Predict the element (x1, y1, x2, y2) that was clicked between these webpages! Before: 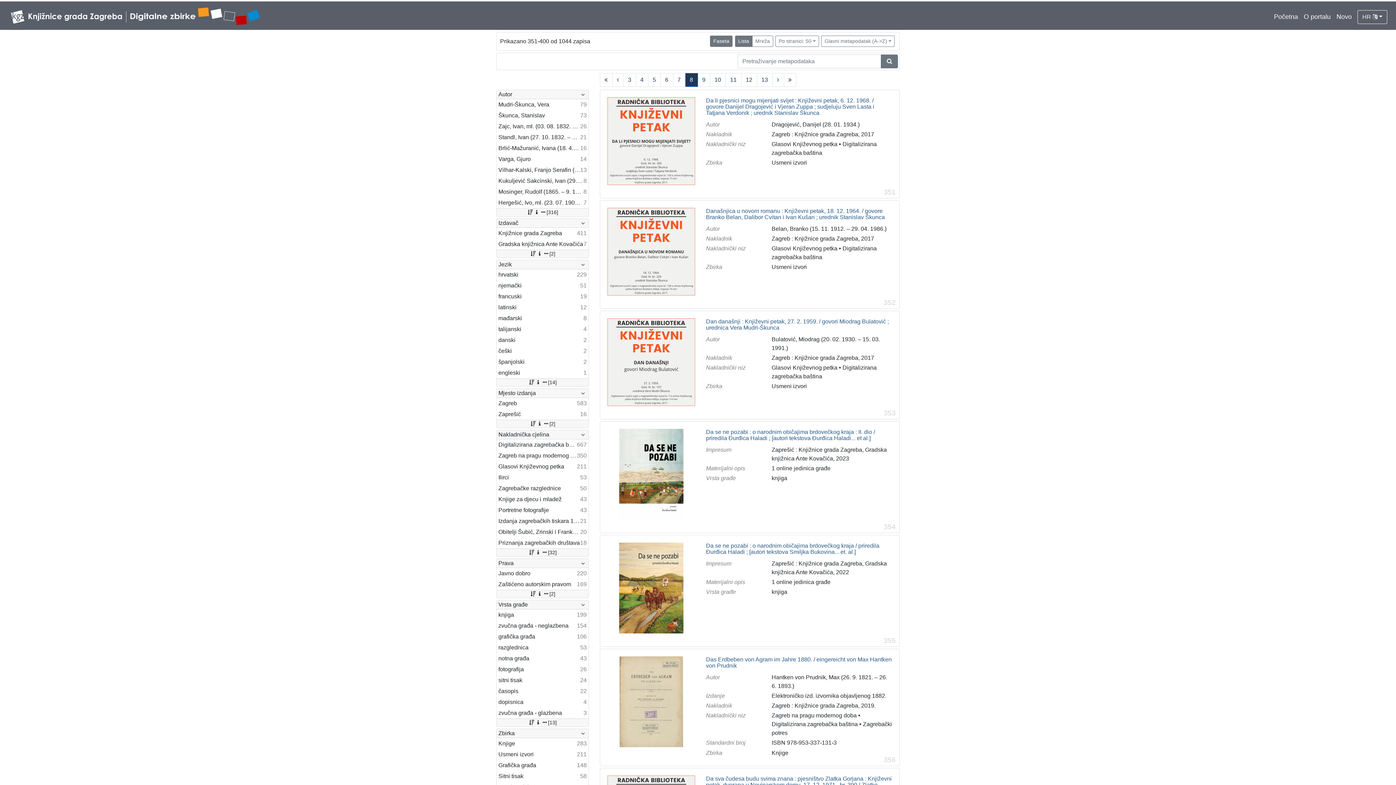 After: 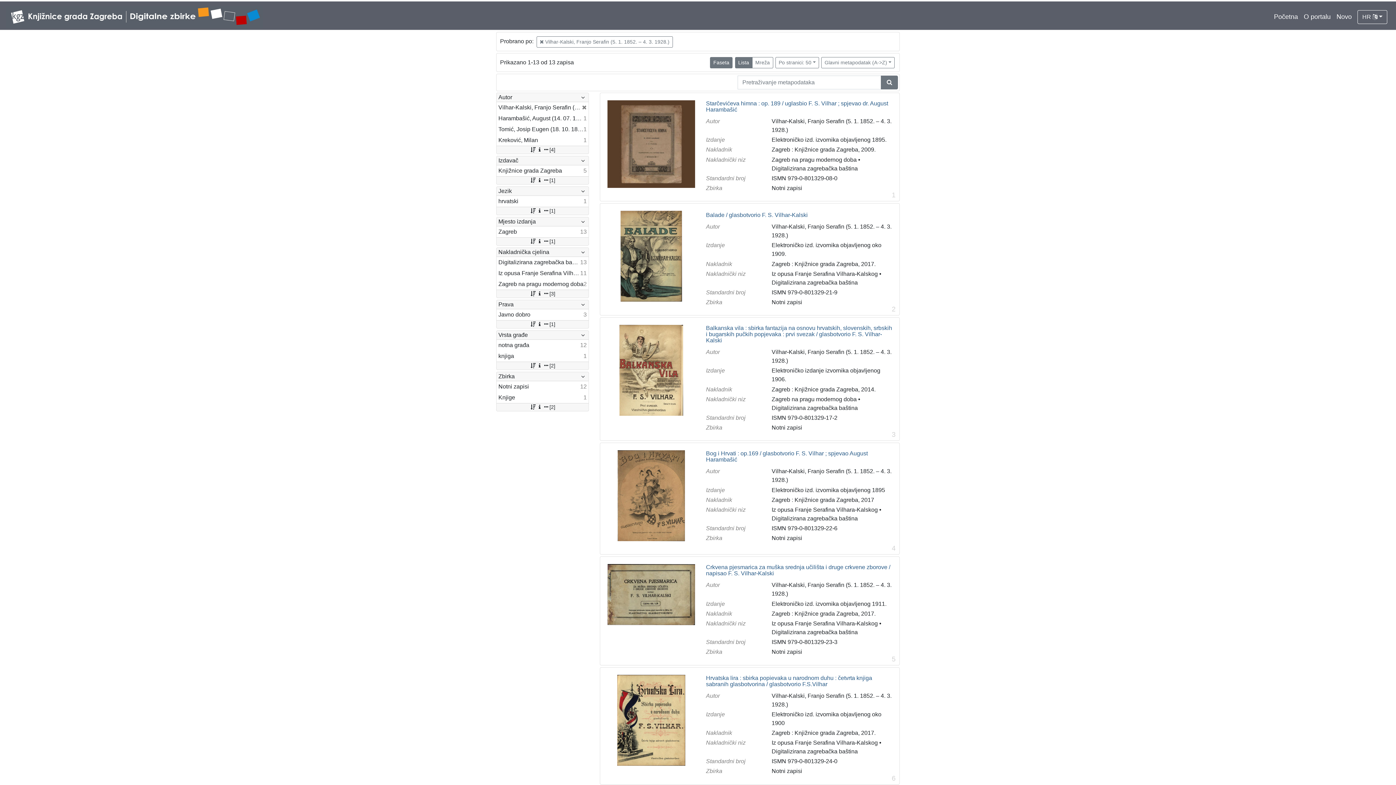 Action: bbox: (496, 164, 588, 175) label: Vilhar-Kalski, Franjo Serafin (5. 1. 1852. – 4. 3. 1928.)
13